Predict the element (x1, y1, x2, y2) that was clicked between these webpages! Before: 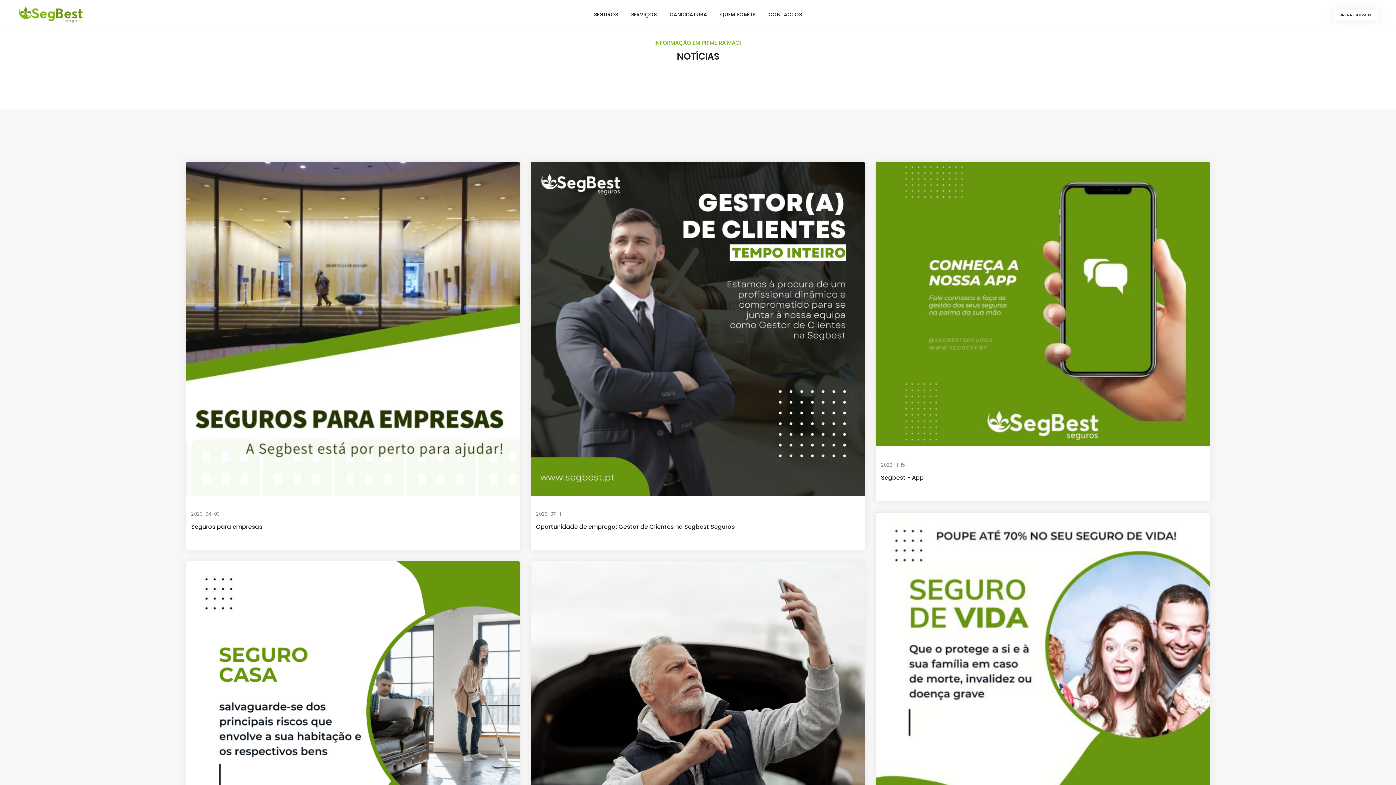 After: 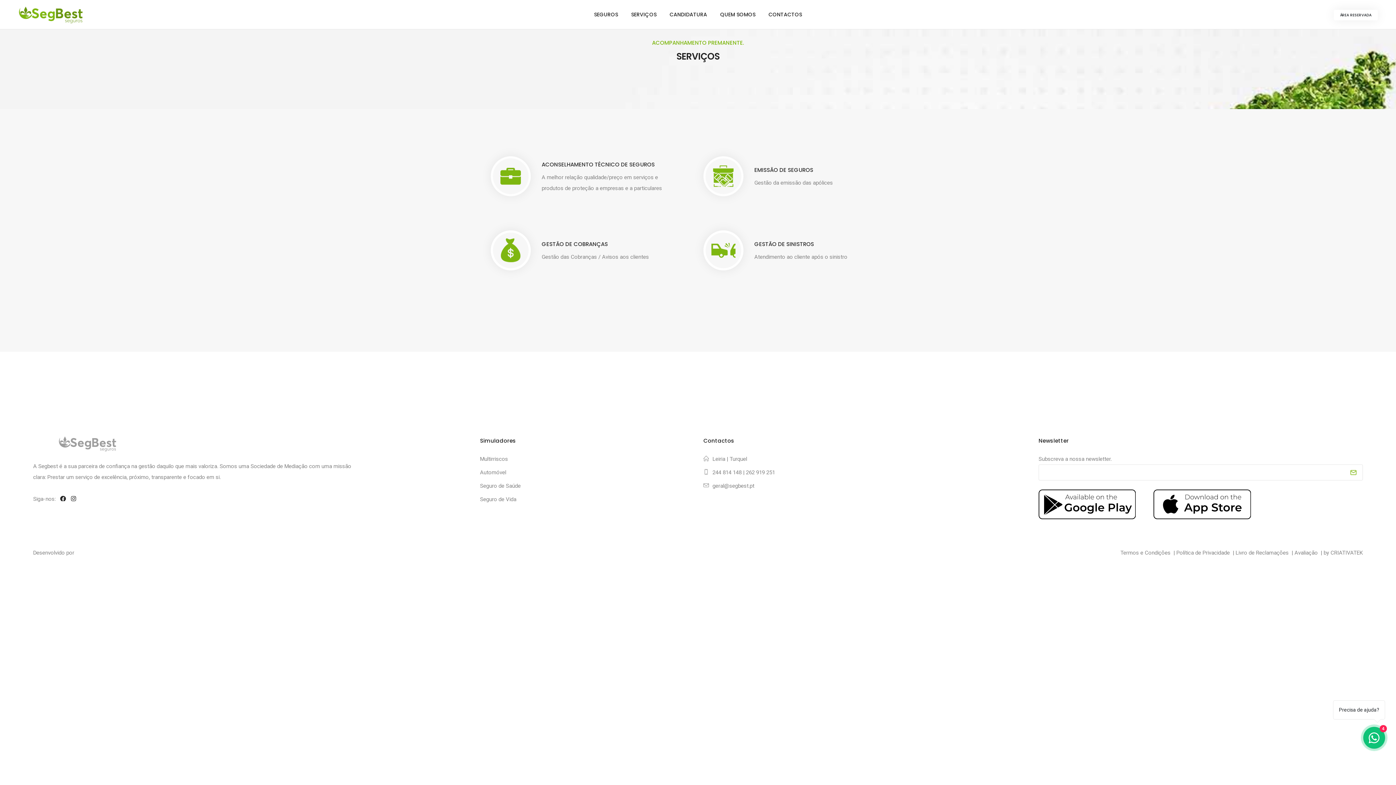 Action: bbox: (631, 0, 656, 29) label: Serviços